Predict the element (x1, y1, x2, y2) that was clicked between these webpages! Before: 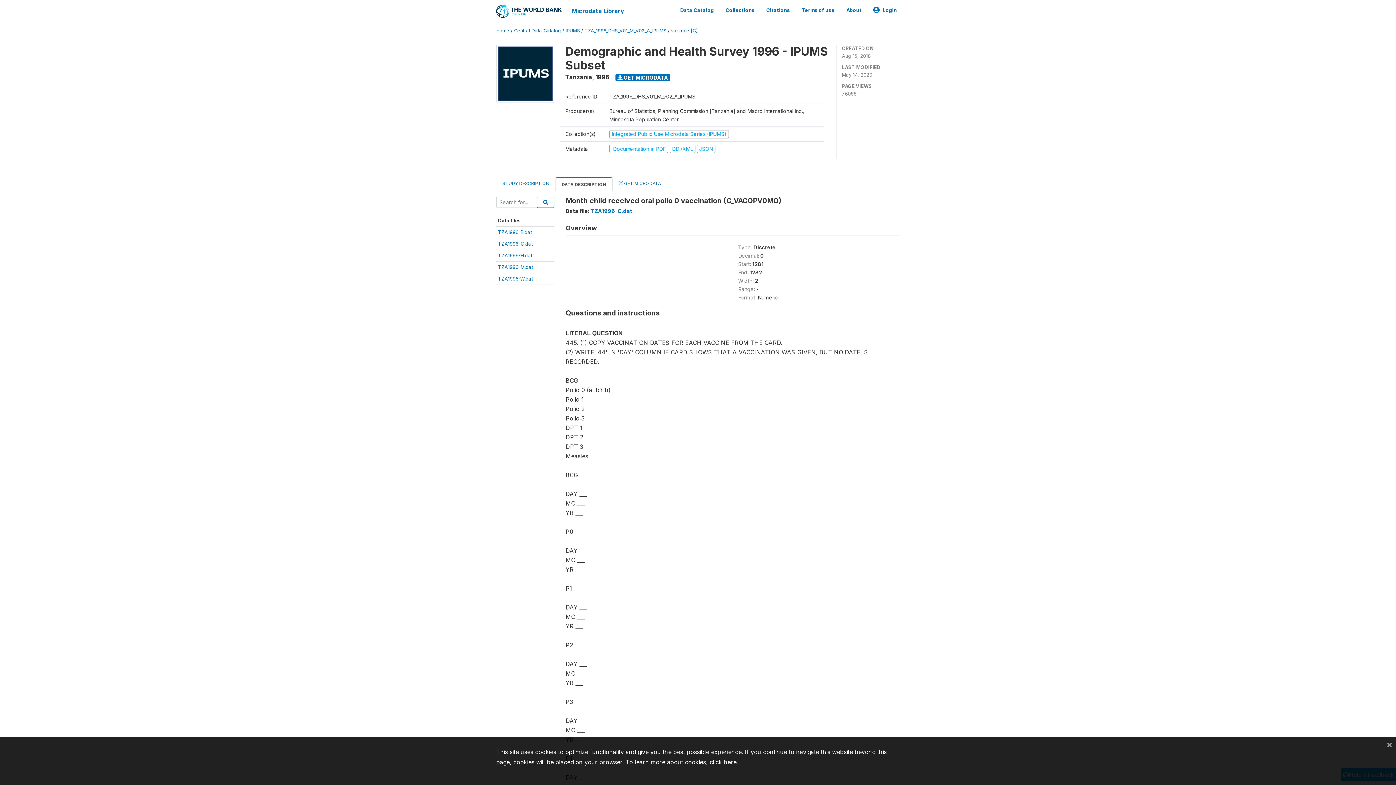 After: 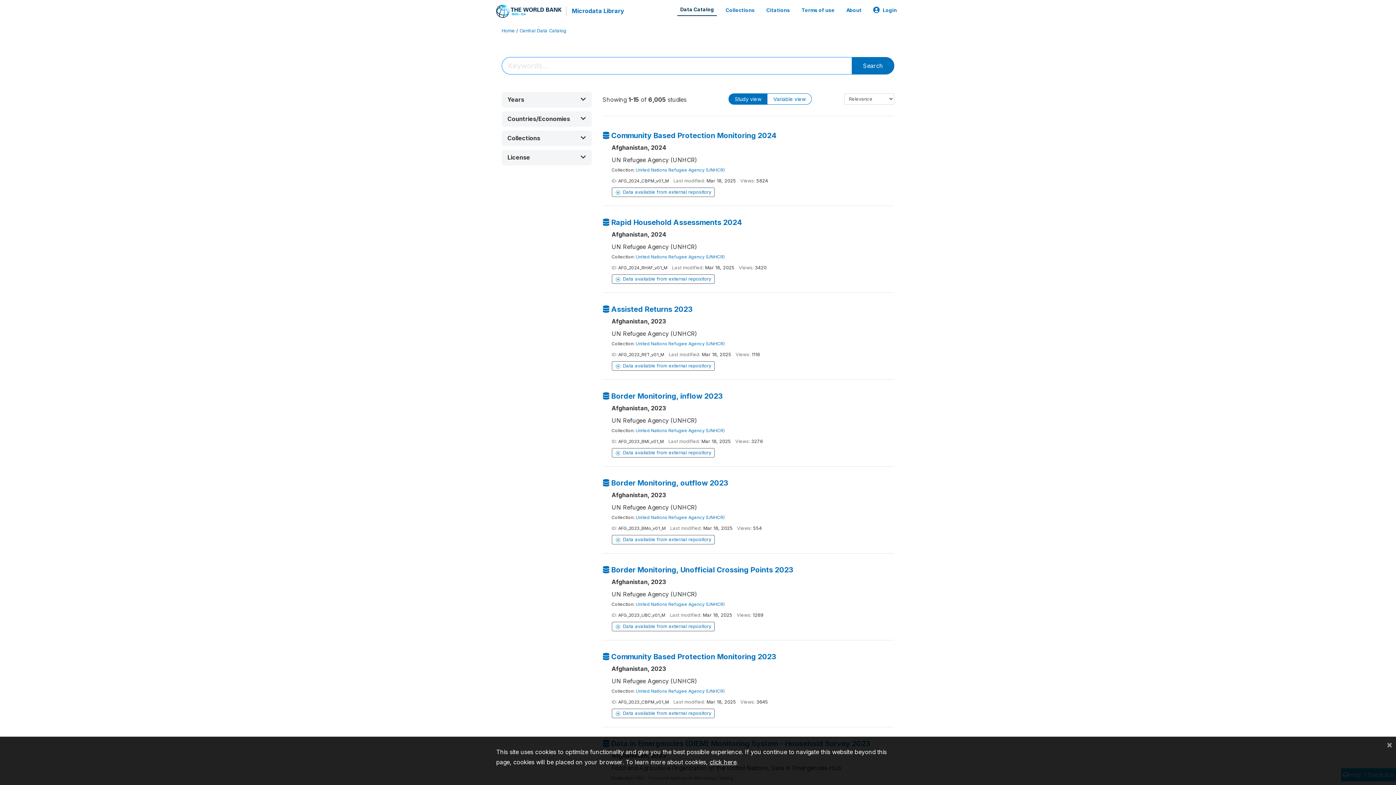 Action: label: Data Catalog bbox: (677, 3, 717, 16)